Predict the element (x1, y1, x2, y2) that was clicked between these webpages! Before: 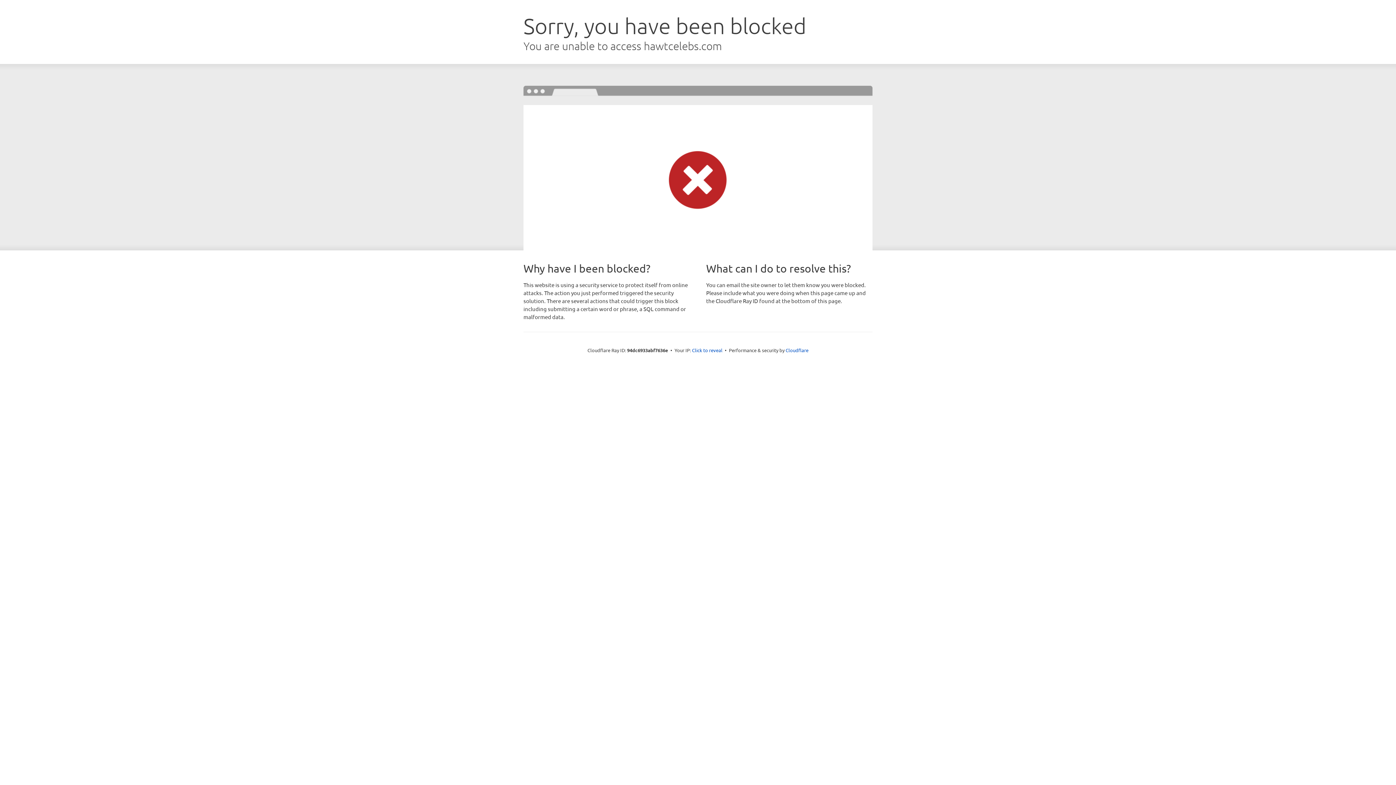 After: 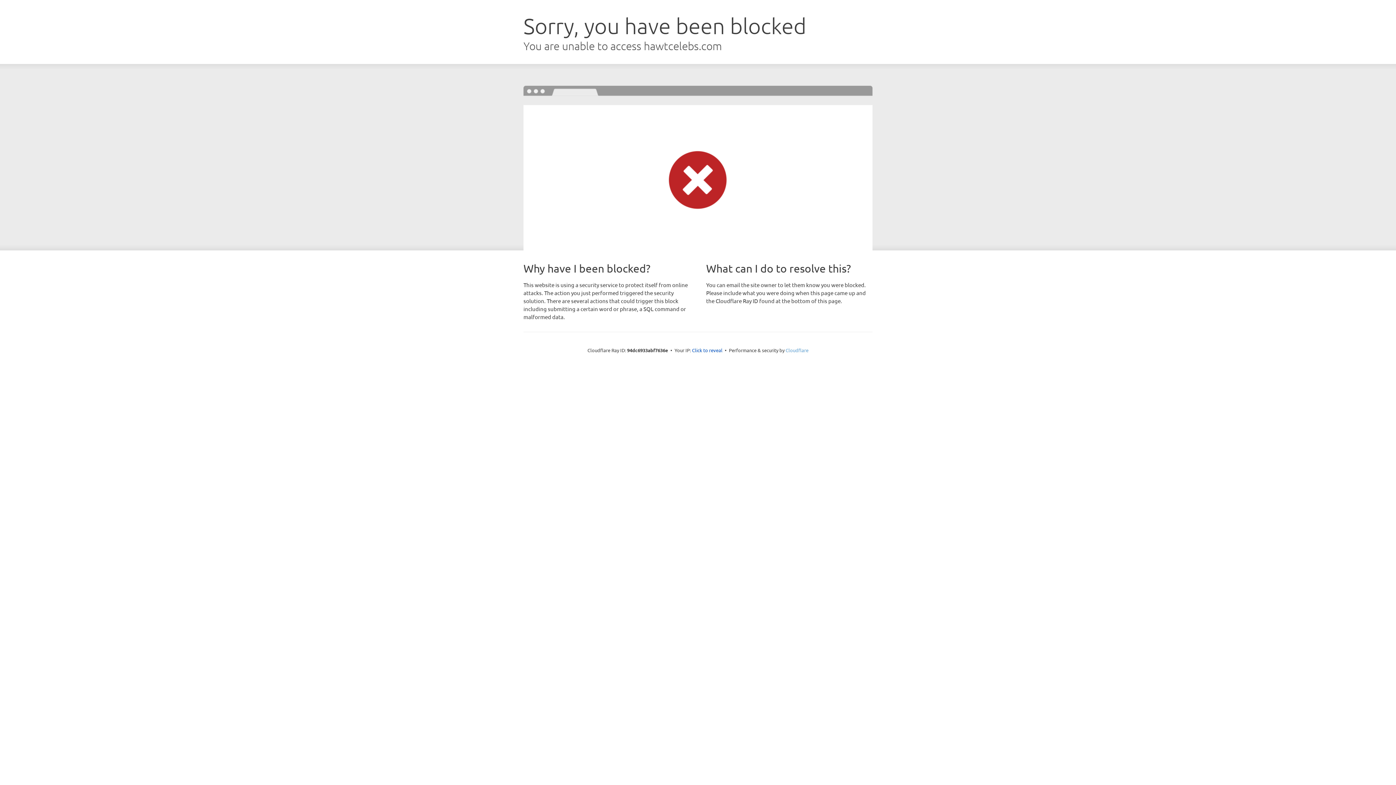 Action: bbox: (785, 347, 808, 353) label: Cloudflare